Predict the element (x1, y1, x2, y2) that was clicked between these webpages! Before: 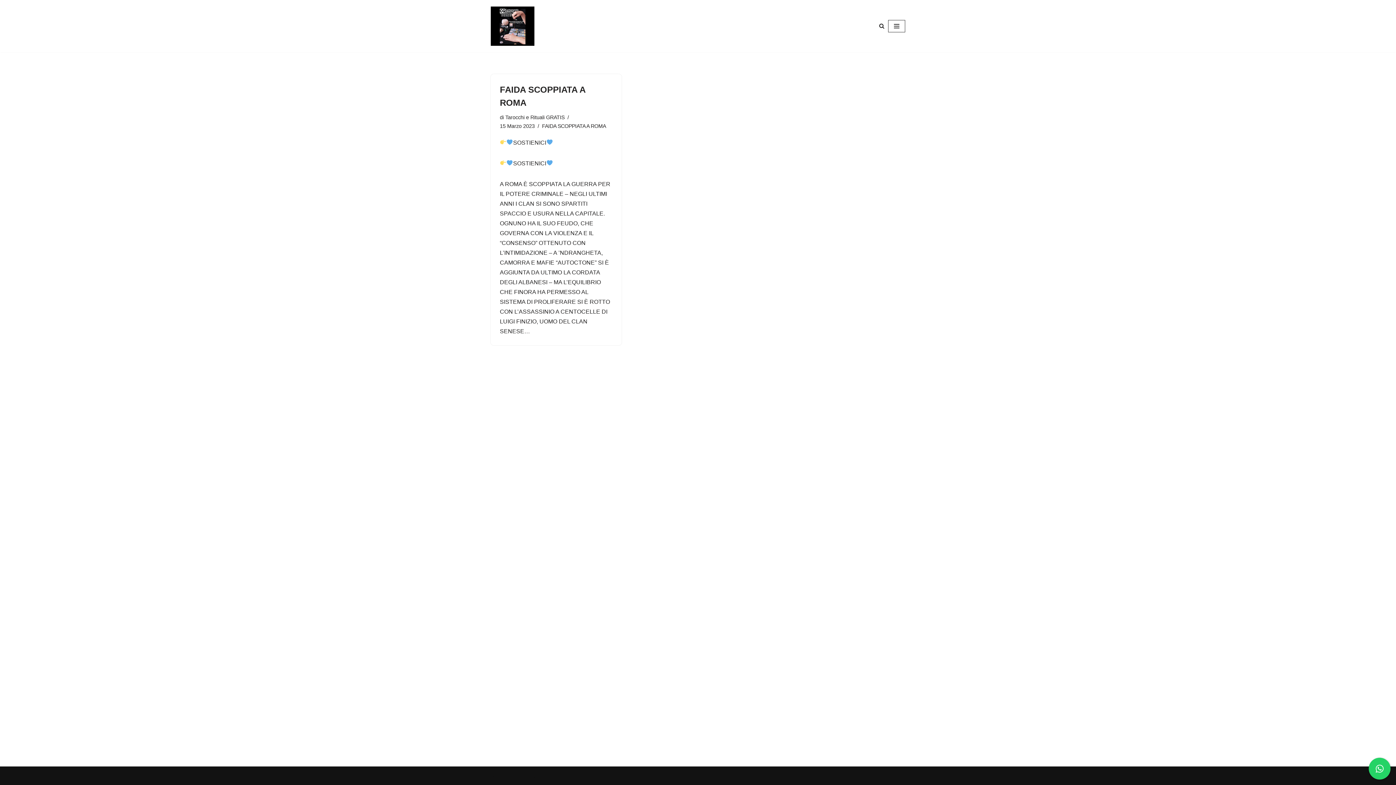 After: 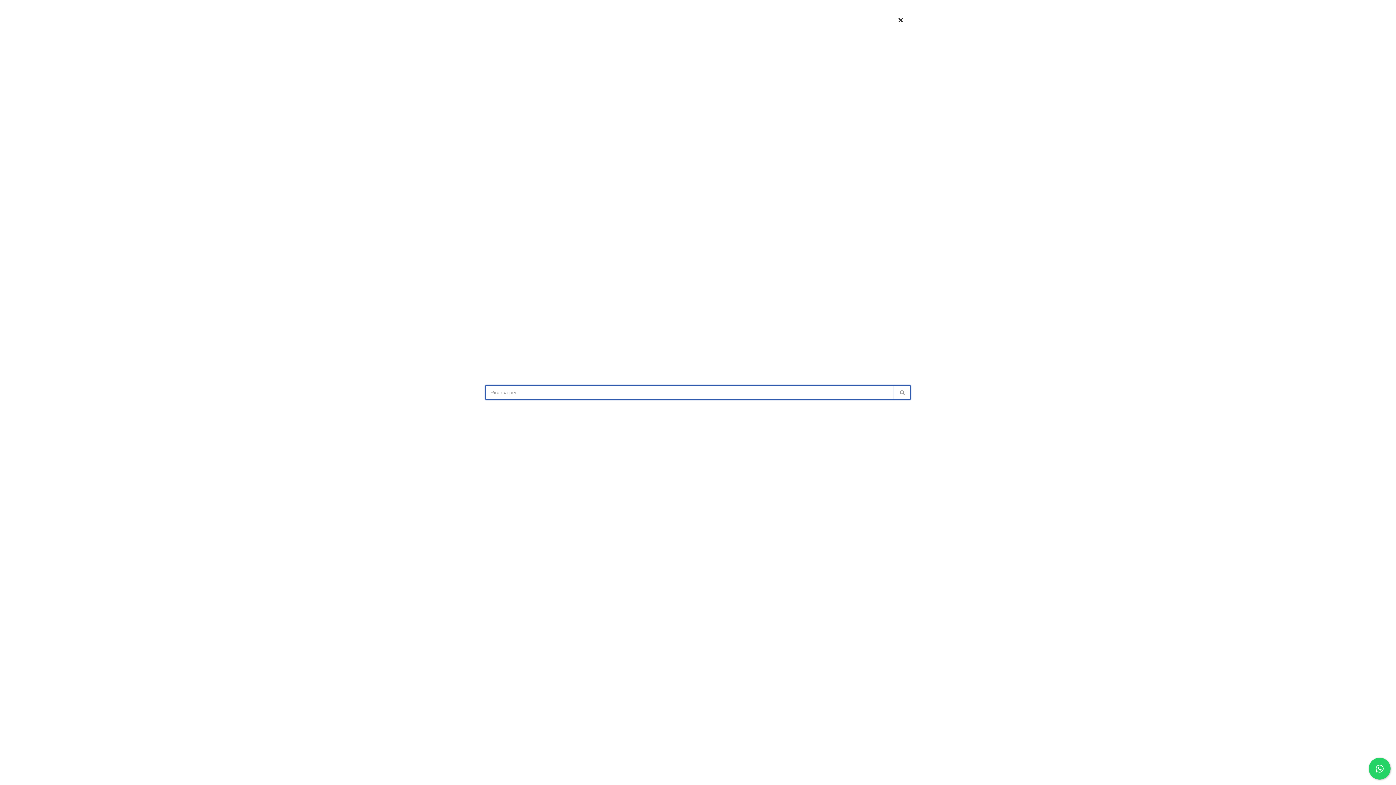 Action: bbox: (879, 23, 884, 28) label: Cerca